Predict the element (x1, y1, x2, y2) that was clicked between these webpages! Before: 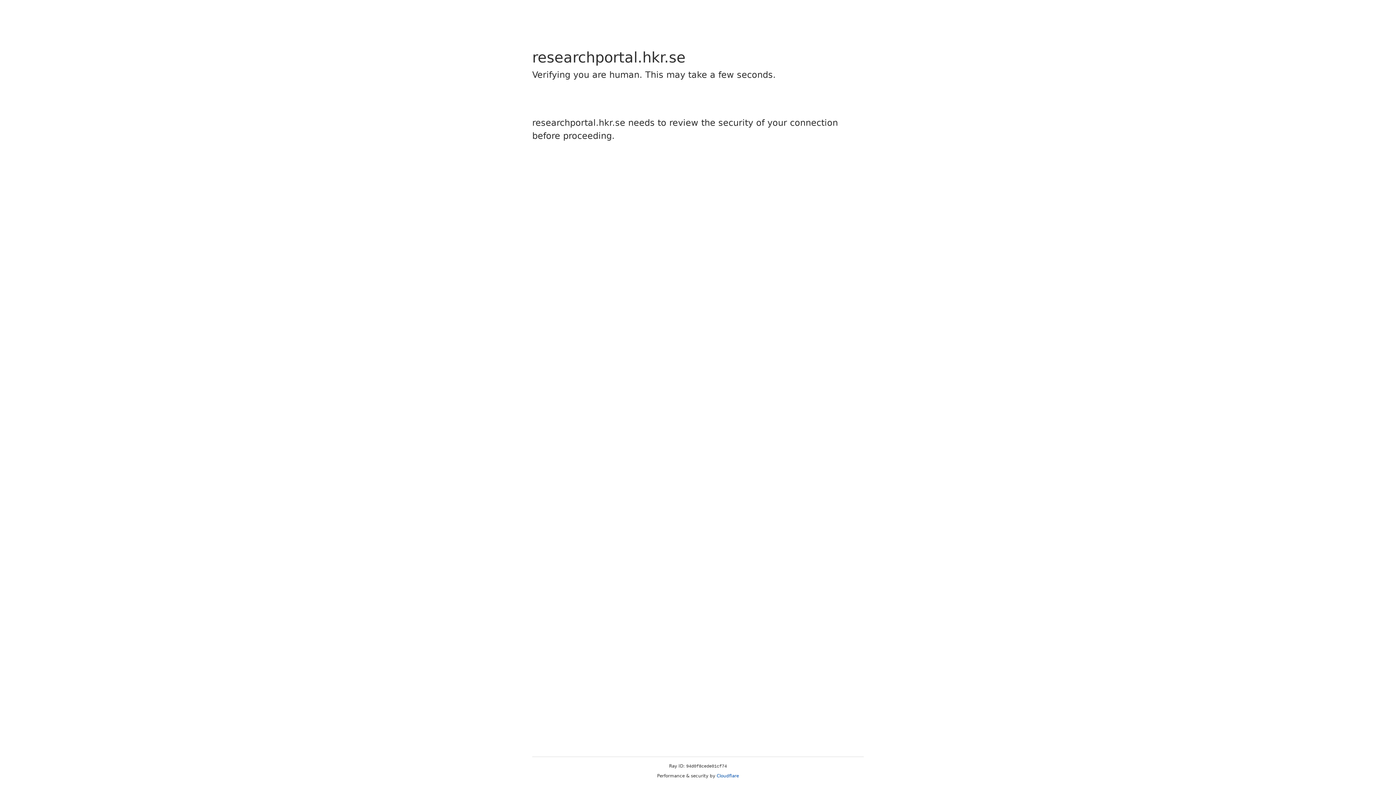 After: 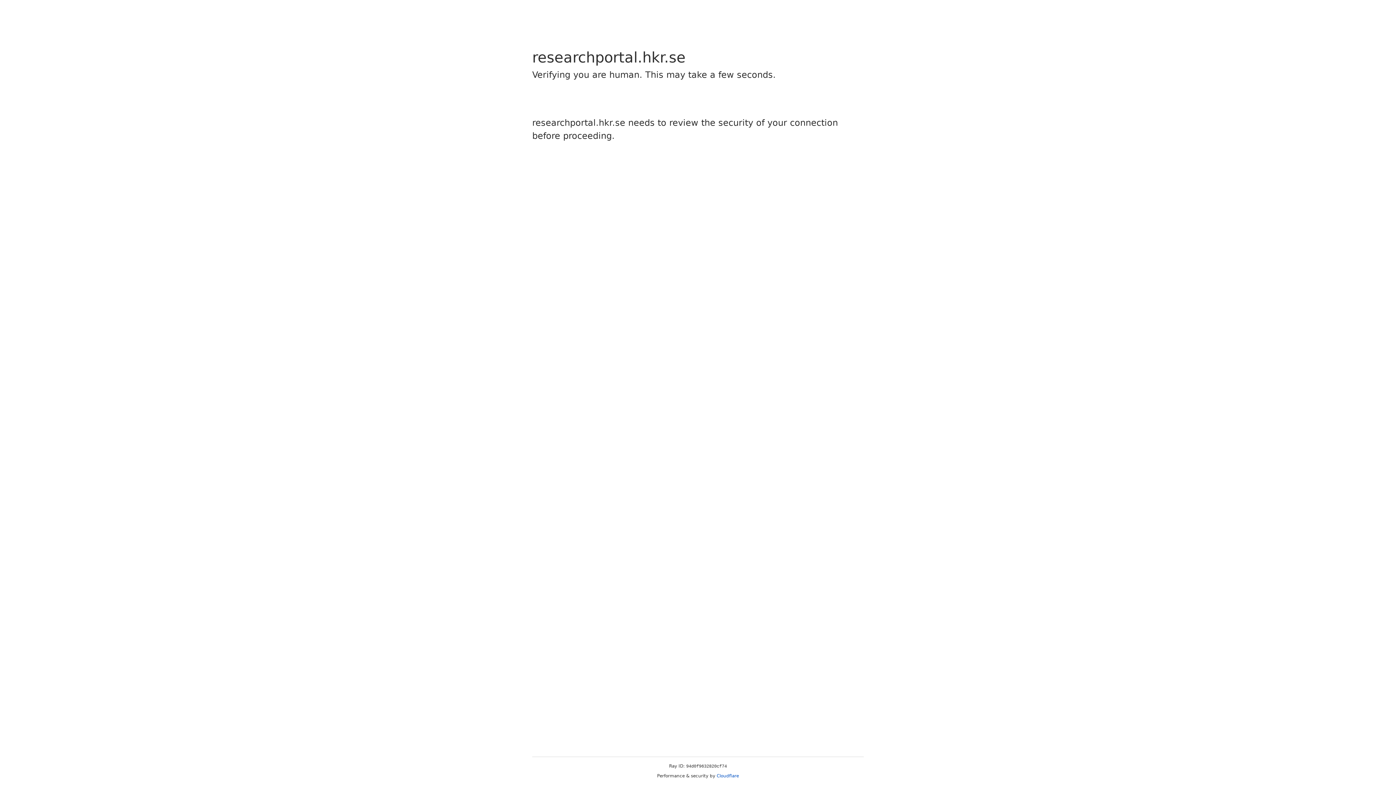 Action: bbox: (716, 773, 739, 778) label: Cloudflare